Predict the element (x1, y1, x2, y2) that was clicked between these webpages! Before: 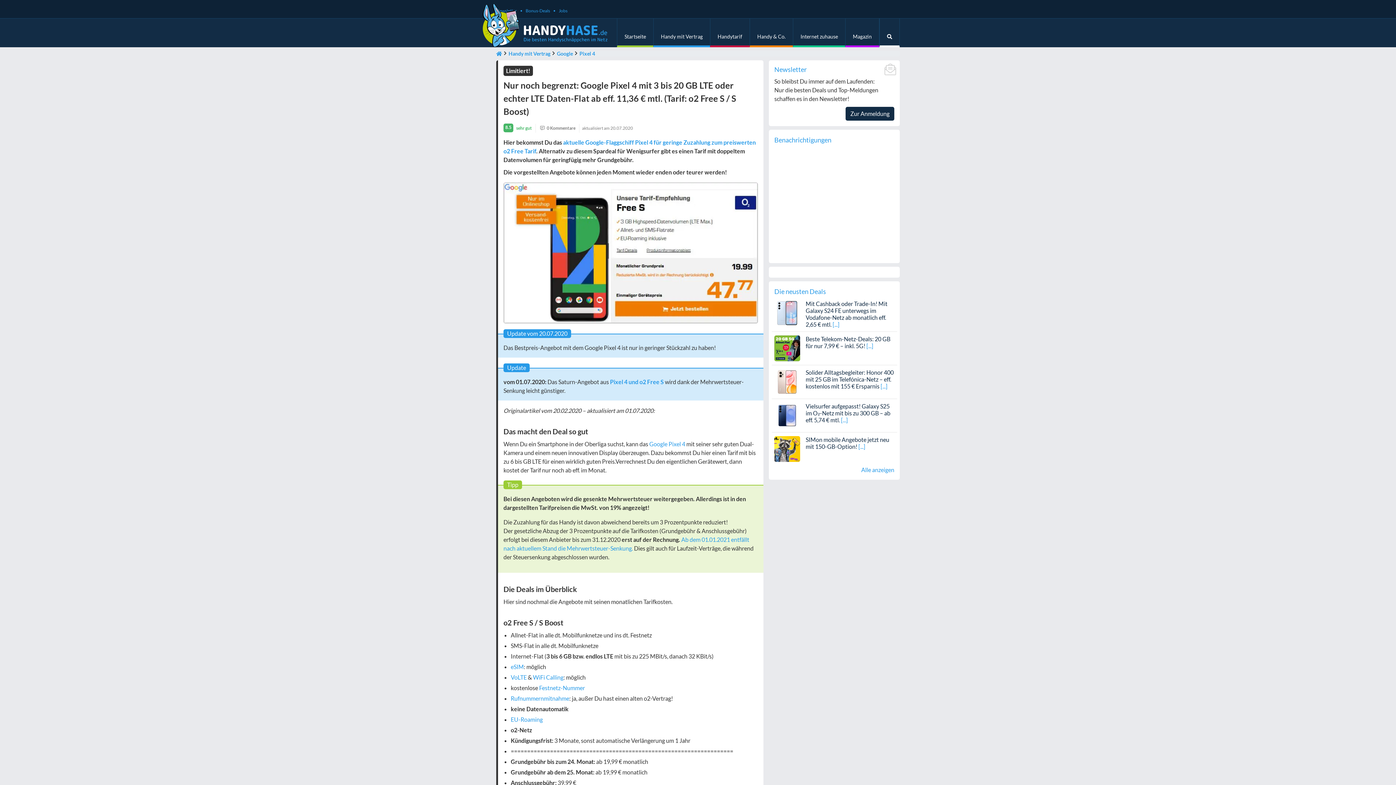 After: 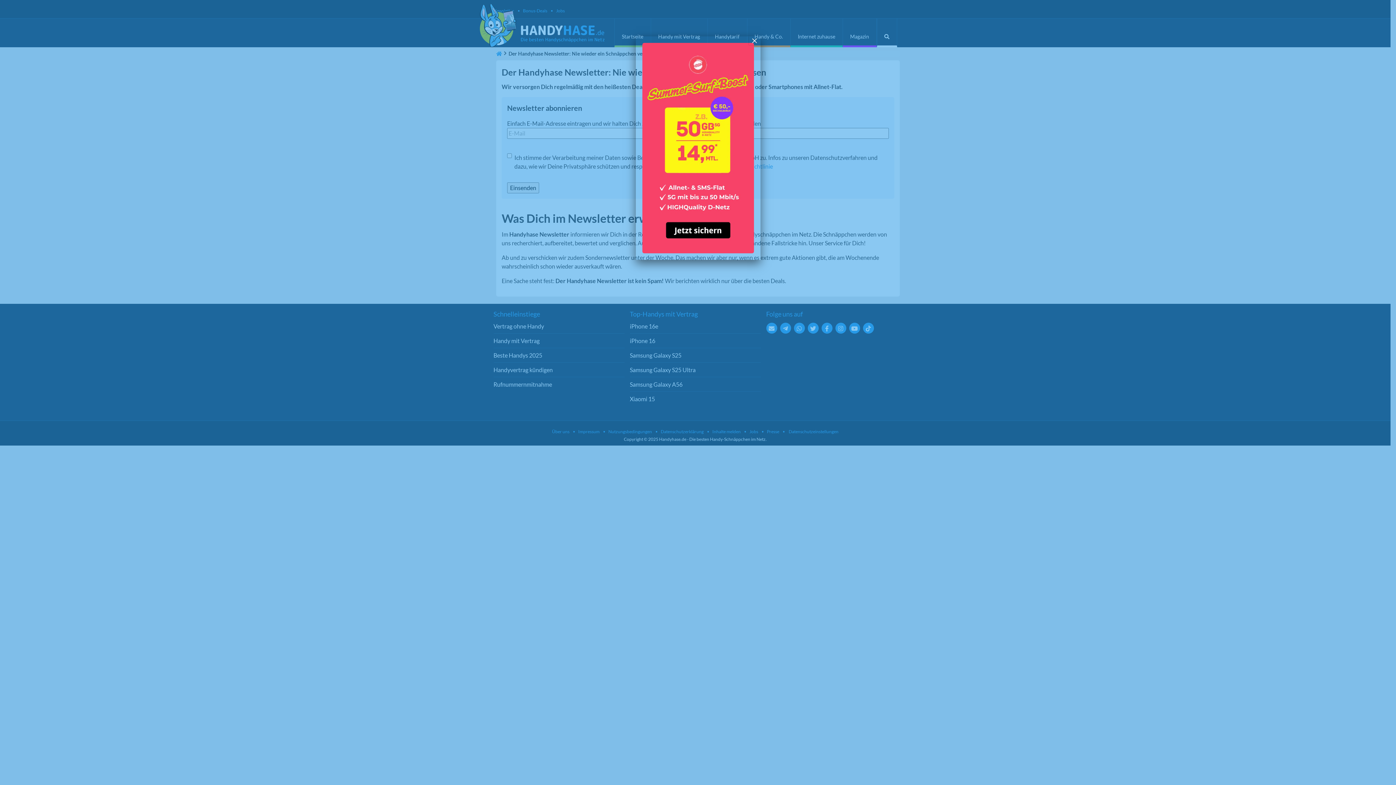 Action: bbox: (845, 106, 894, 120) label: Zur Anmeldung